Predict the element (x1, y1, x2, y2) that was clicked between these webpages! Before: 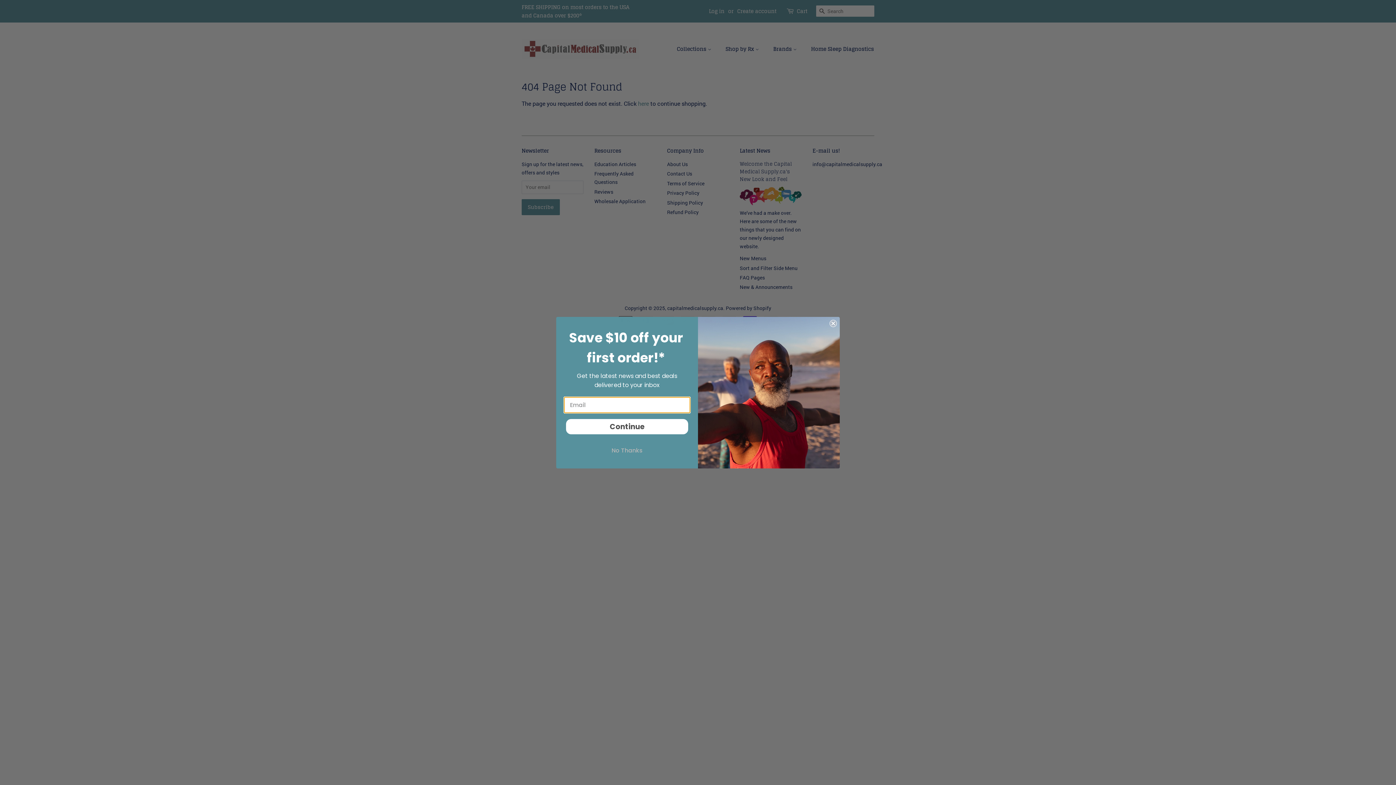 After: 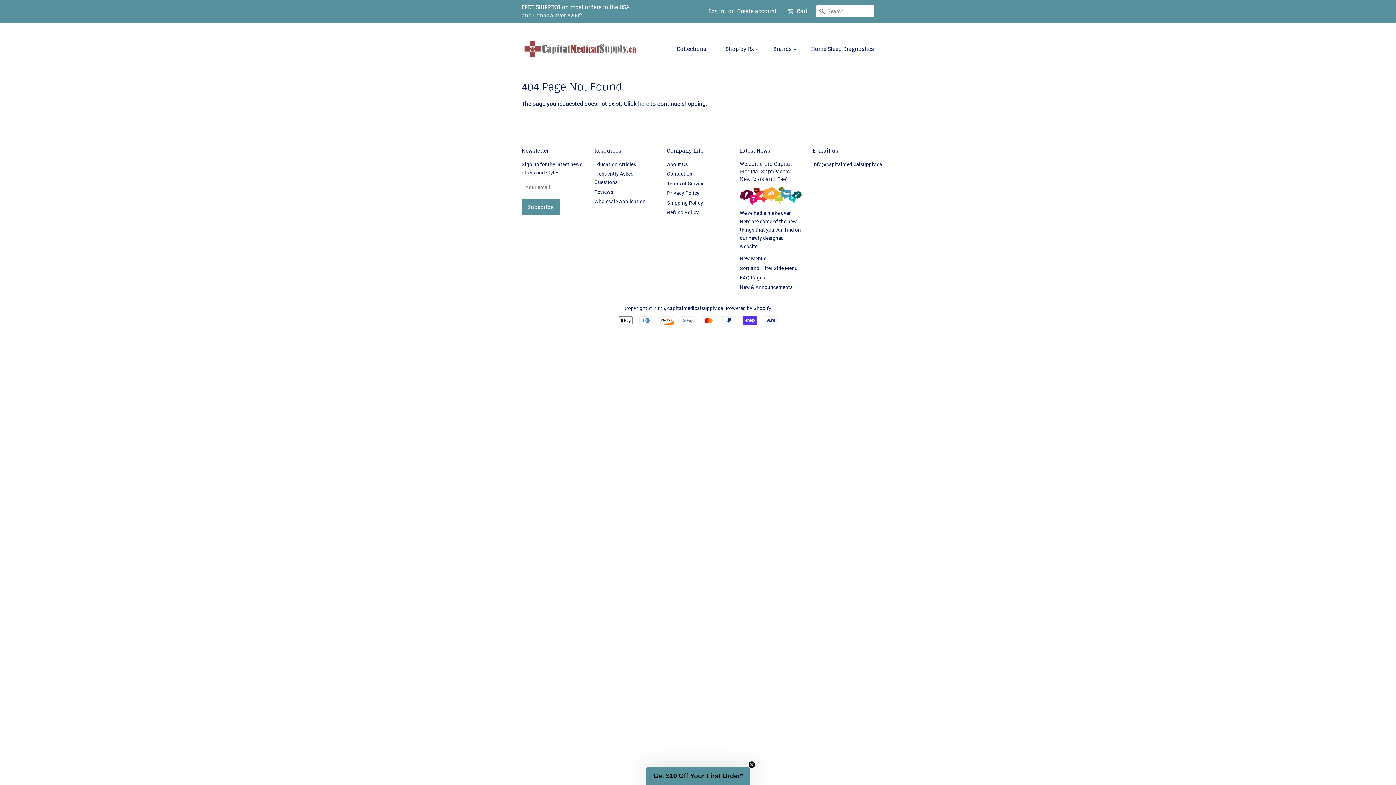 Action: bbox: (829, 319, 837, 327) label: Close dialog